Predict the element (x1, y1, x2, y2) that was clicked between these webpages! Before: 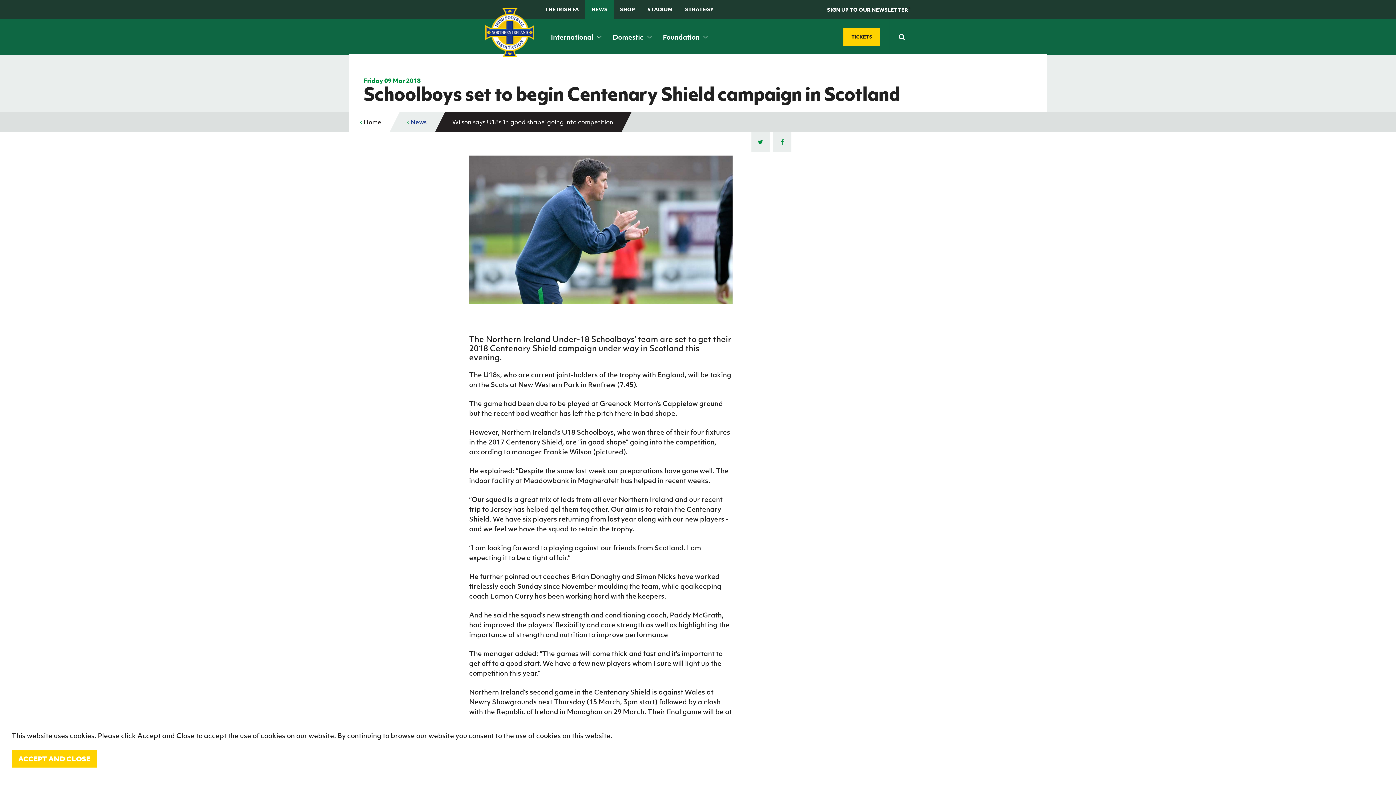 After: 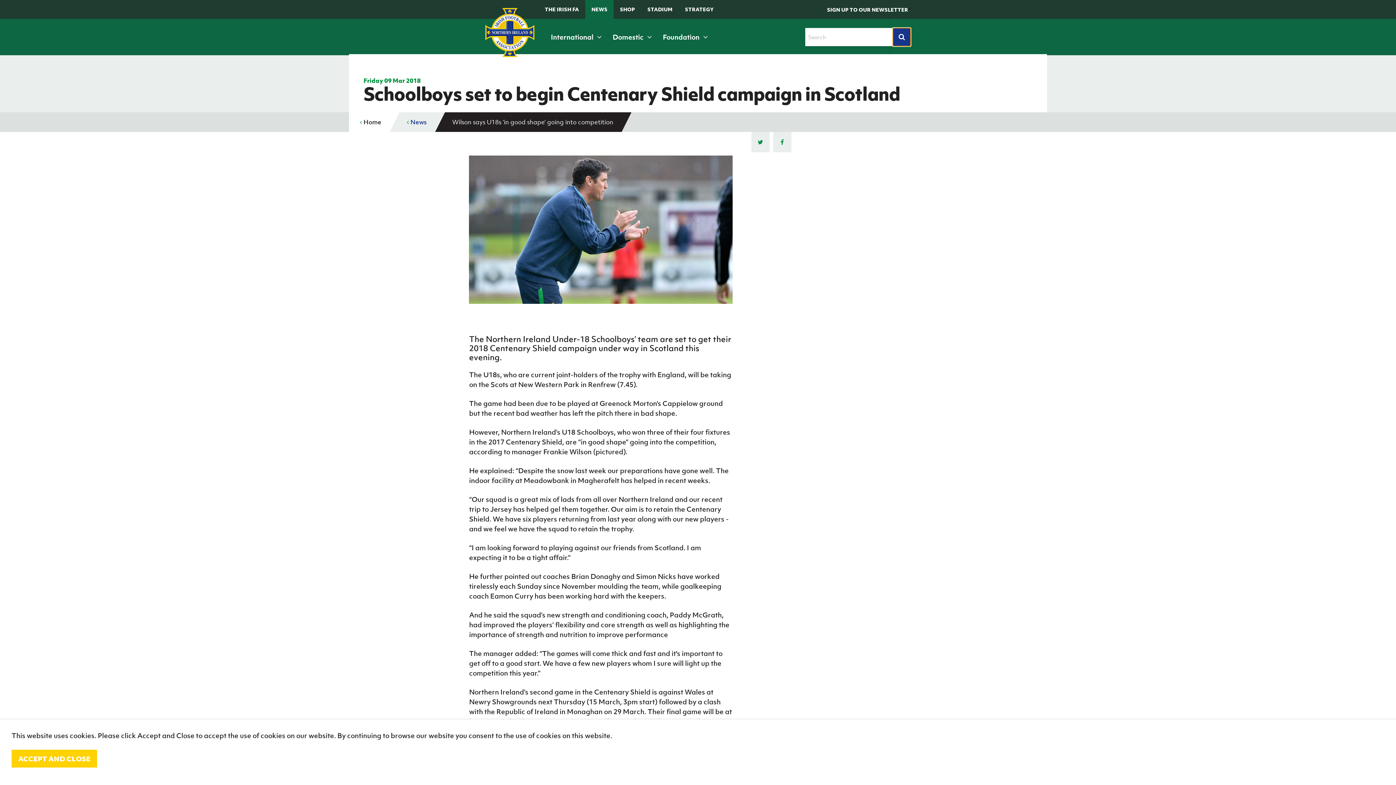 Action: bbox: (893, 28, 910, 46)